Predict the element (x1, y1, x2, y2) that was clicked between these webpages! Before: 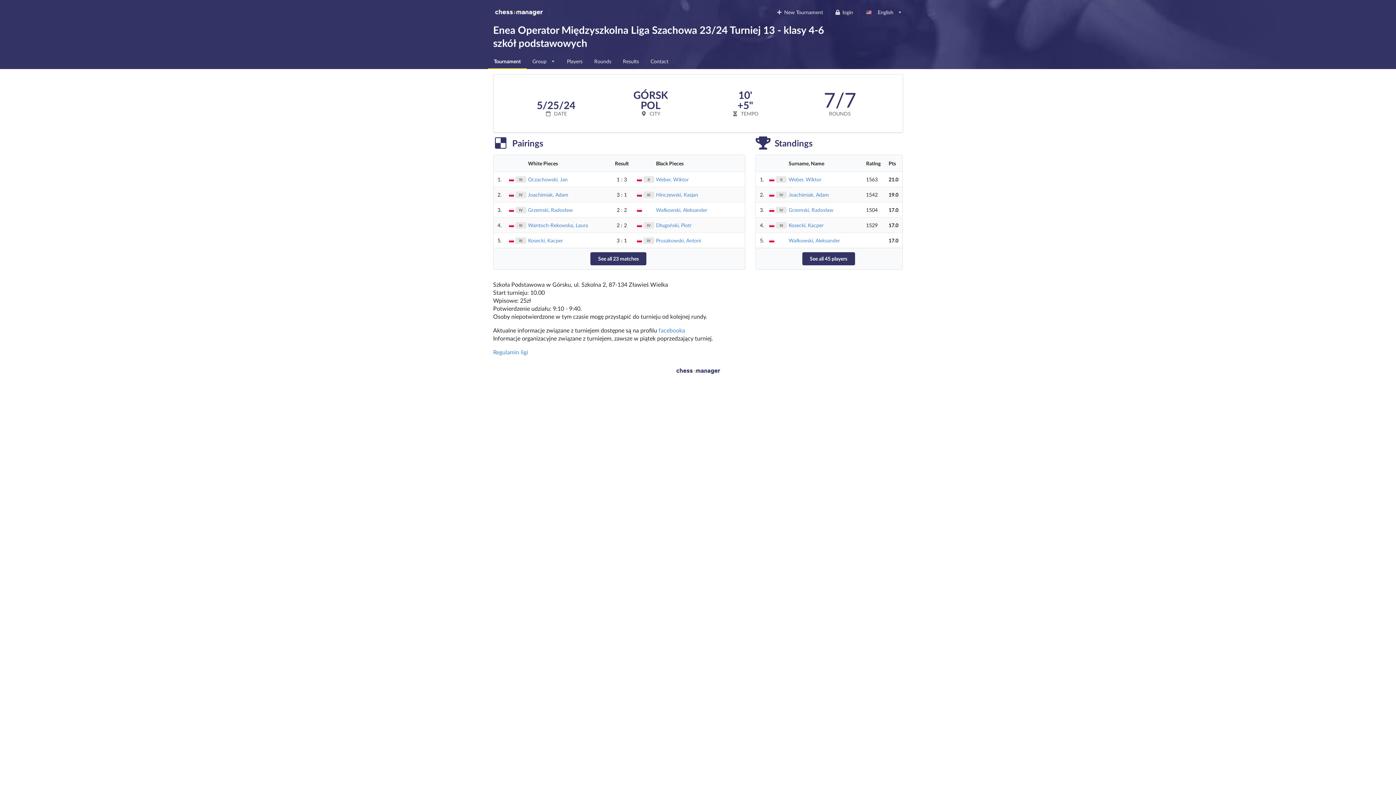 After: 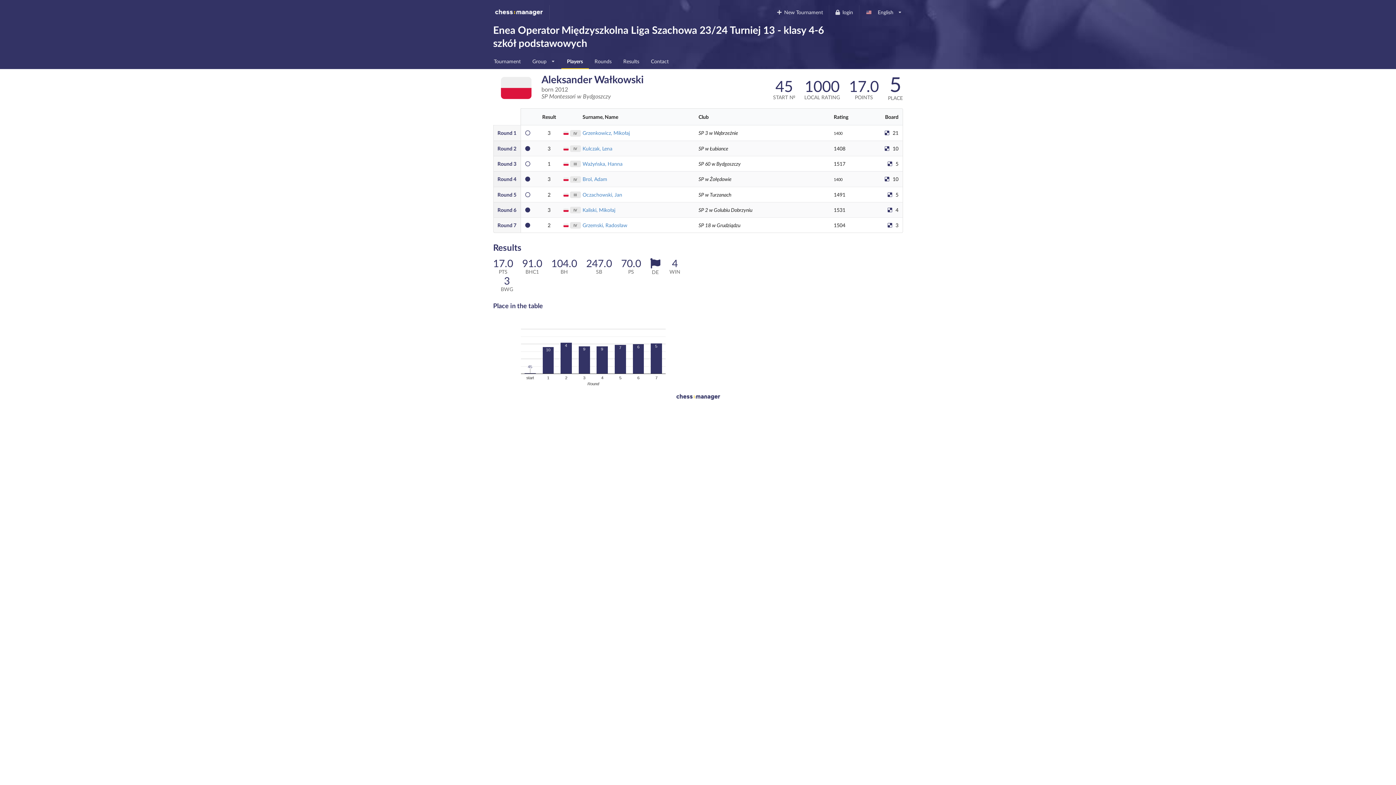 Action: label: Wałkowski, Aleksander bbox: (656, 206, 707, 212)